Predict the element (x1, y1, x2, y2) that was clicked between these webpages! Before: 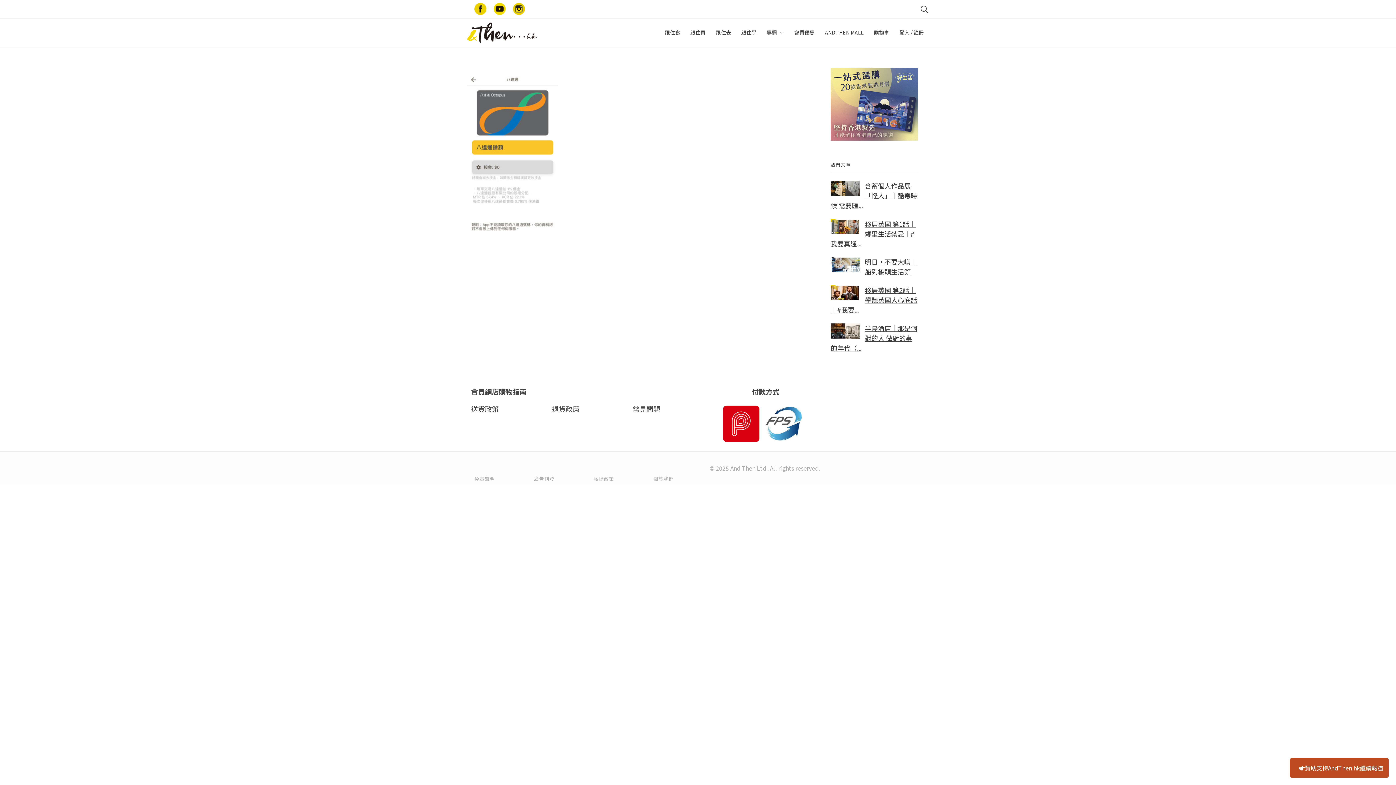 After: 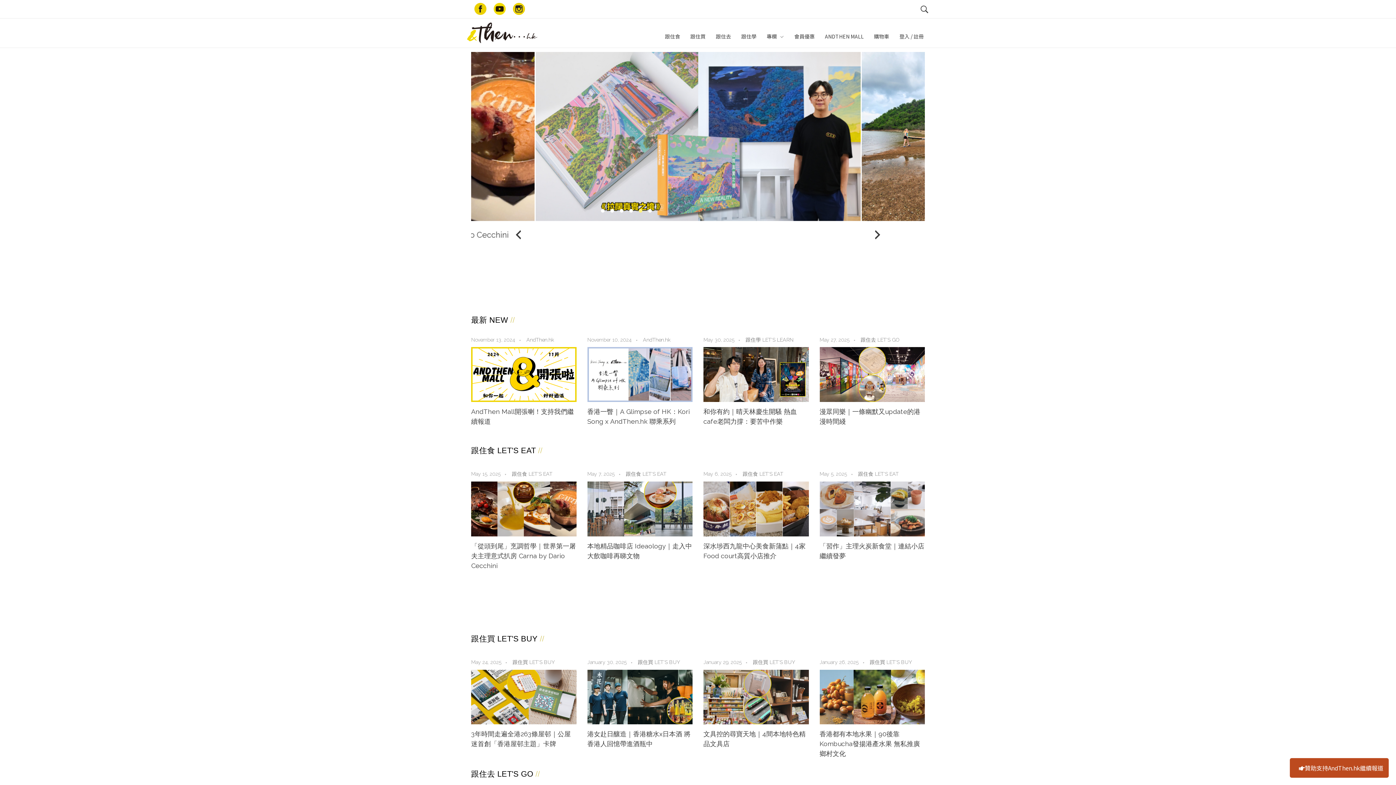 Action: bbox: (467, 20, 537, 45)